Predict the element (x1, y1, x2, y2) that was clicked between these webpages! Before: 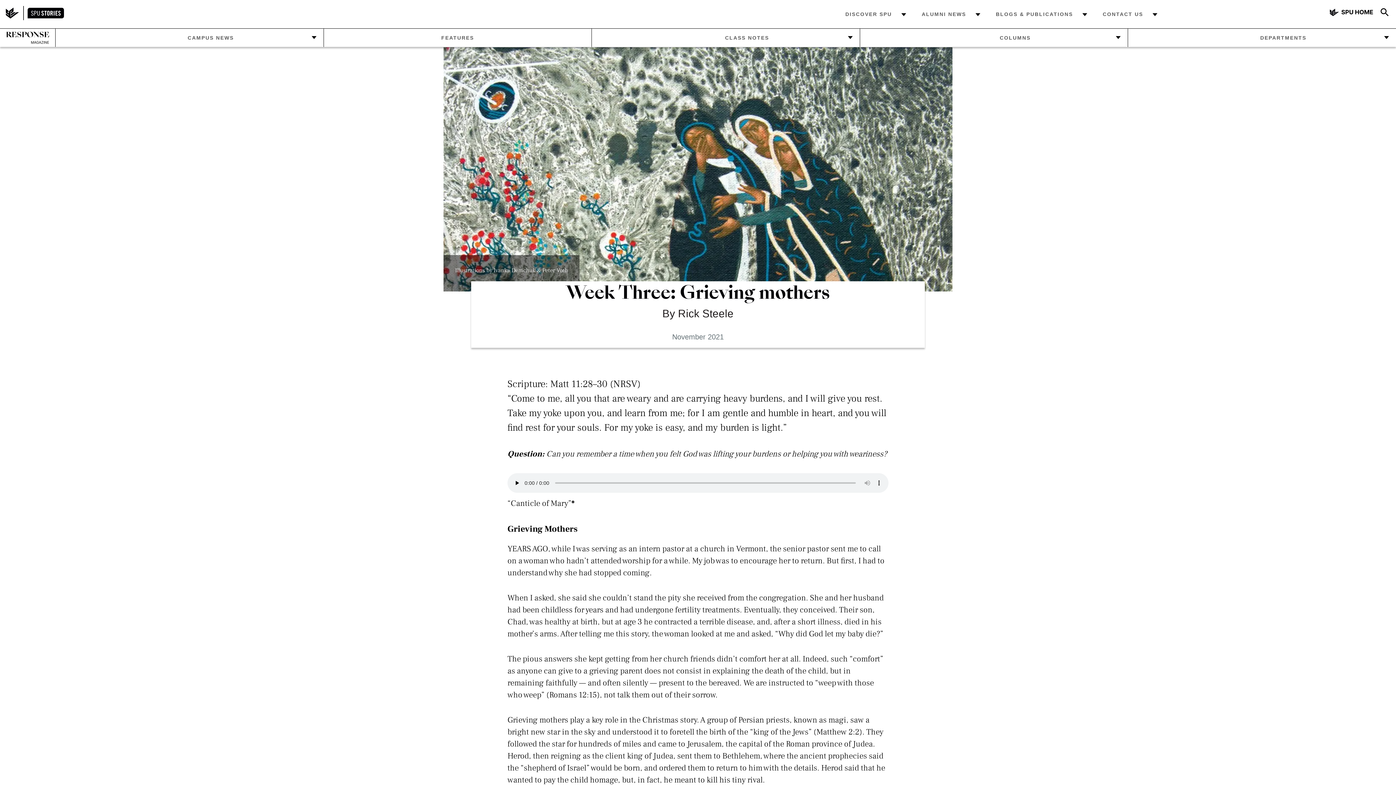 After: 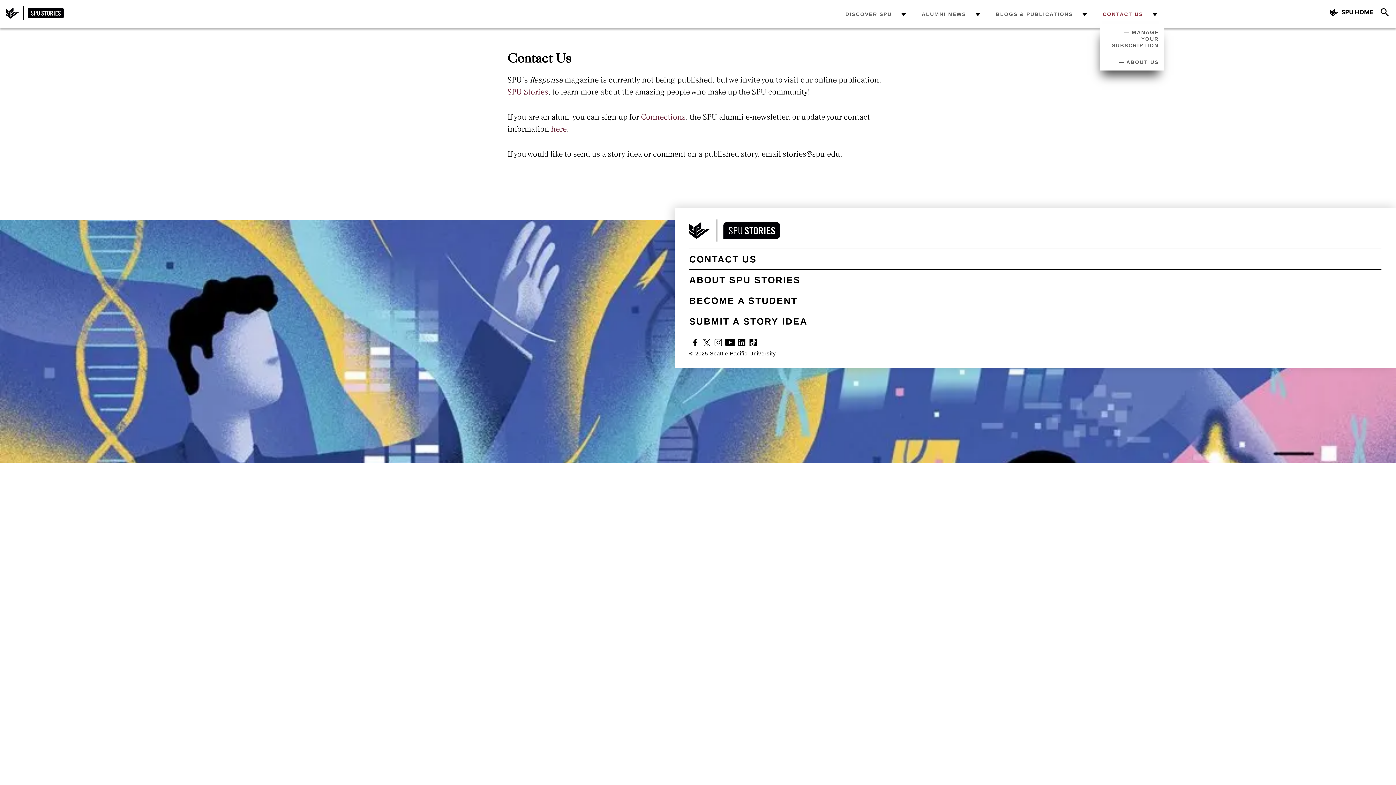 Action: bbox: (1100, 5, 1145, 22) label: CONTACT US